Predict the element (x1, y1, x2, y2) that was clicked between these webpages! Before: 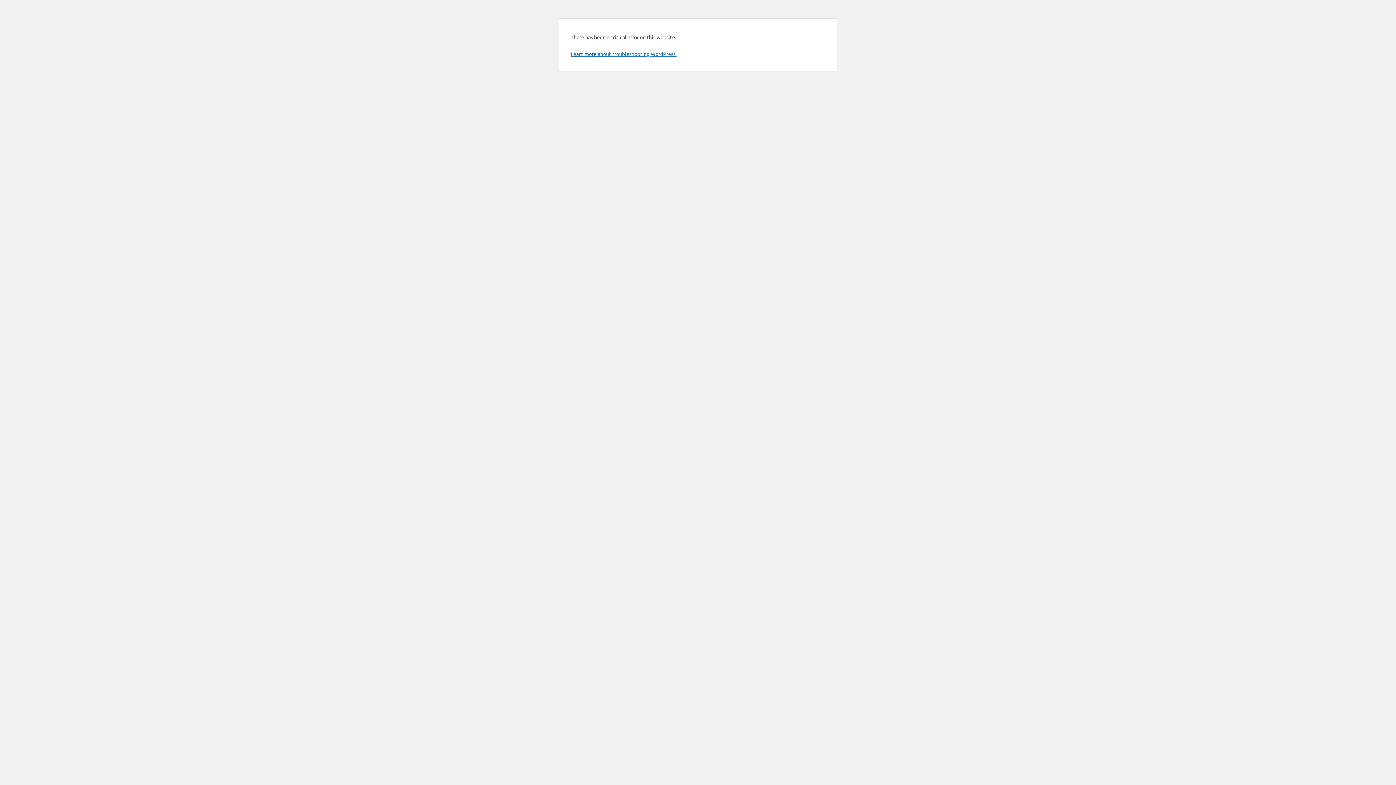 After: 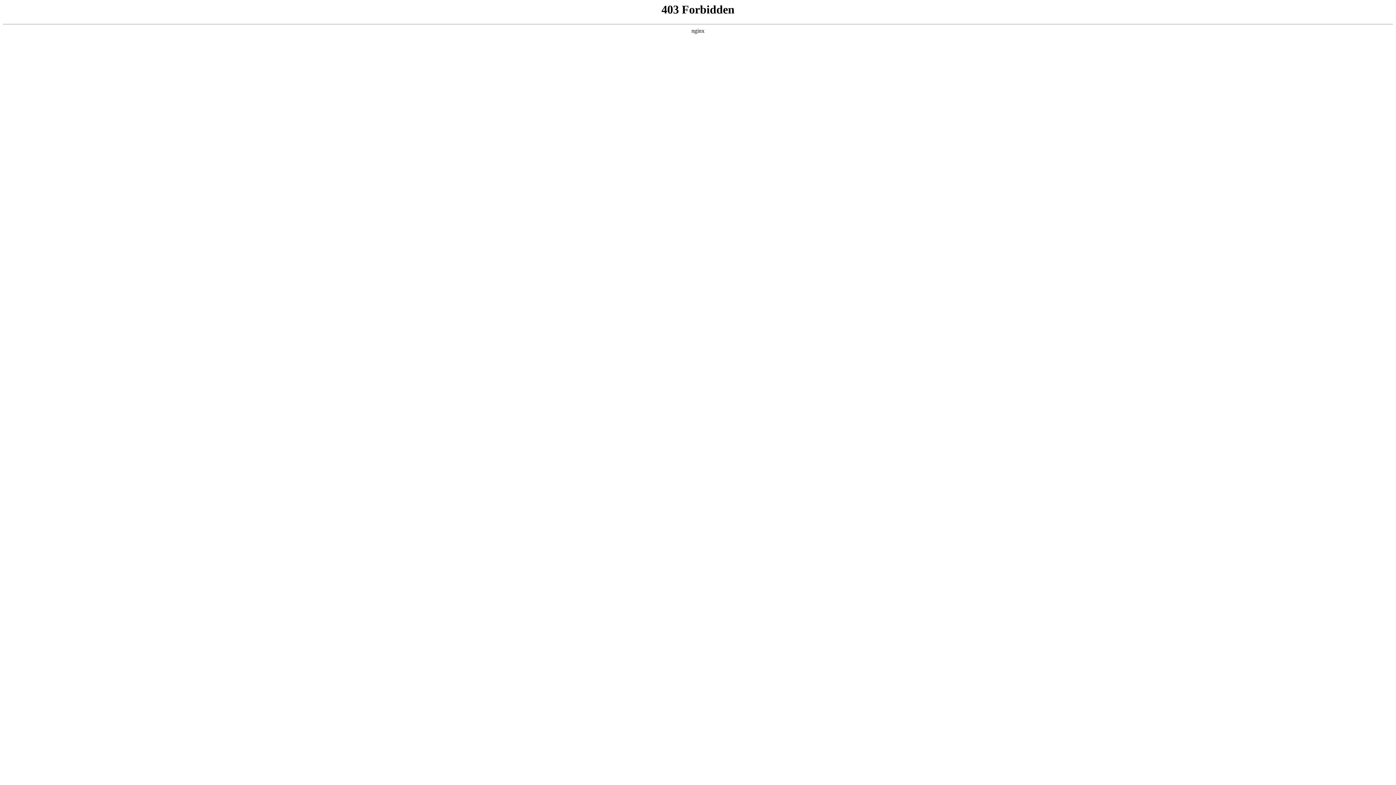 Action: bbox: (570, 50, 676, 57) label: Learn more about troubleshooting WordPress.